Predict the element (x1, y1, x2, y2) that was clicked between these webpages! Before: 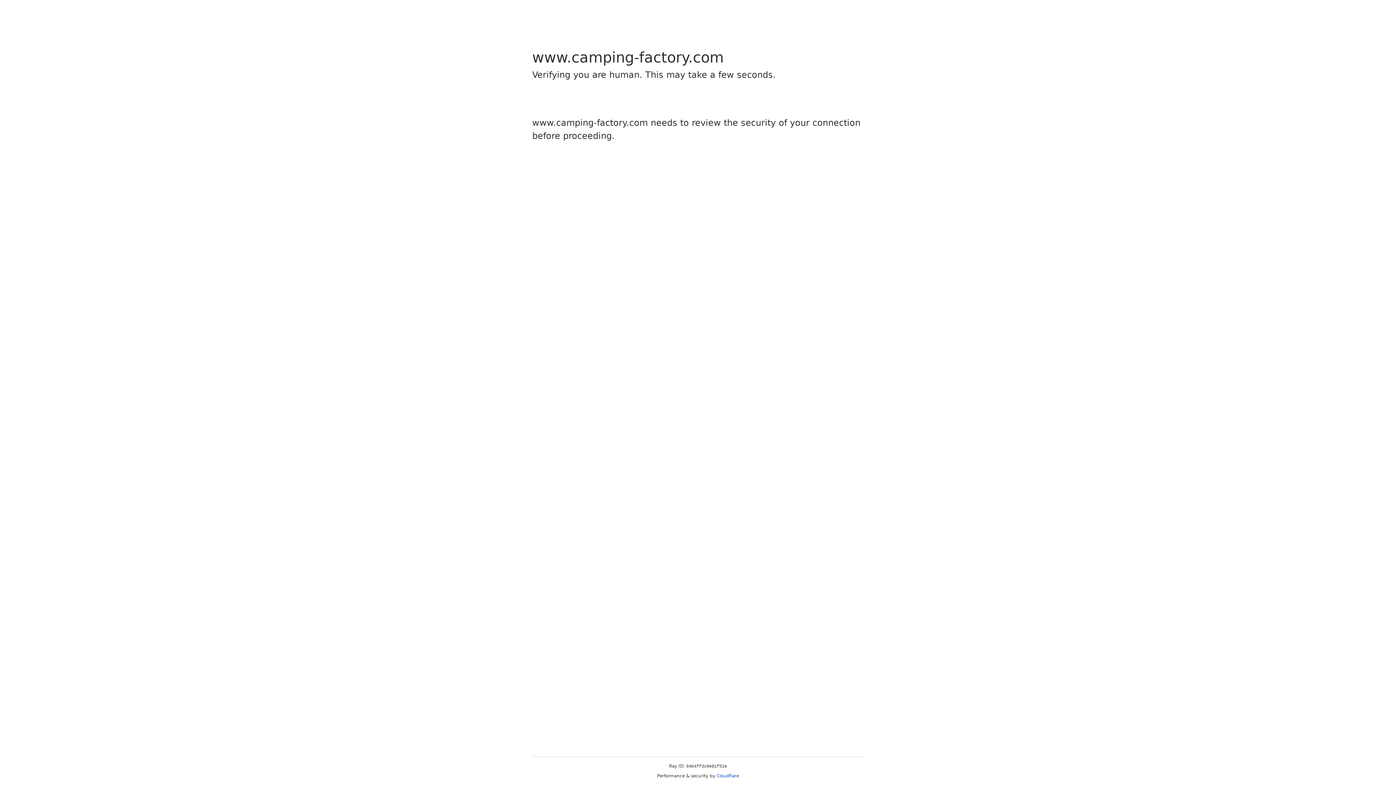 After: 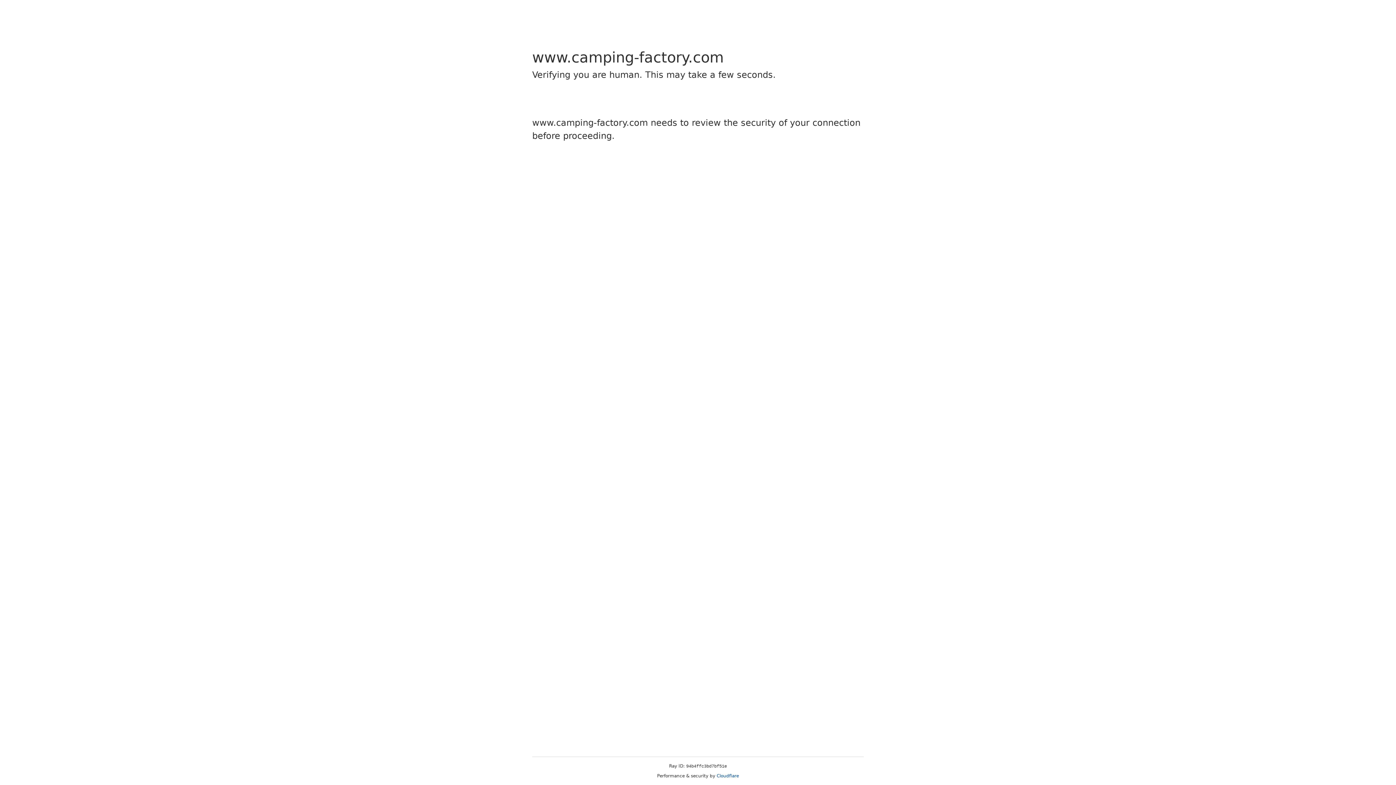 Action: label: Cloudflare bbox: (716, 773, 739, 778)